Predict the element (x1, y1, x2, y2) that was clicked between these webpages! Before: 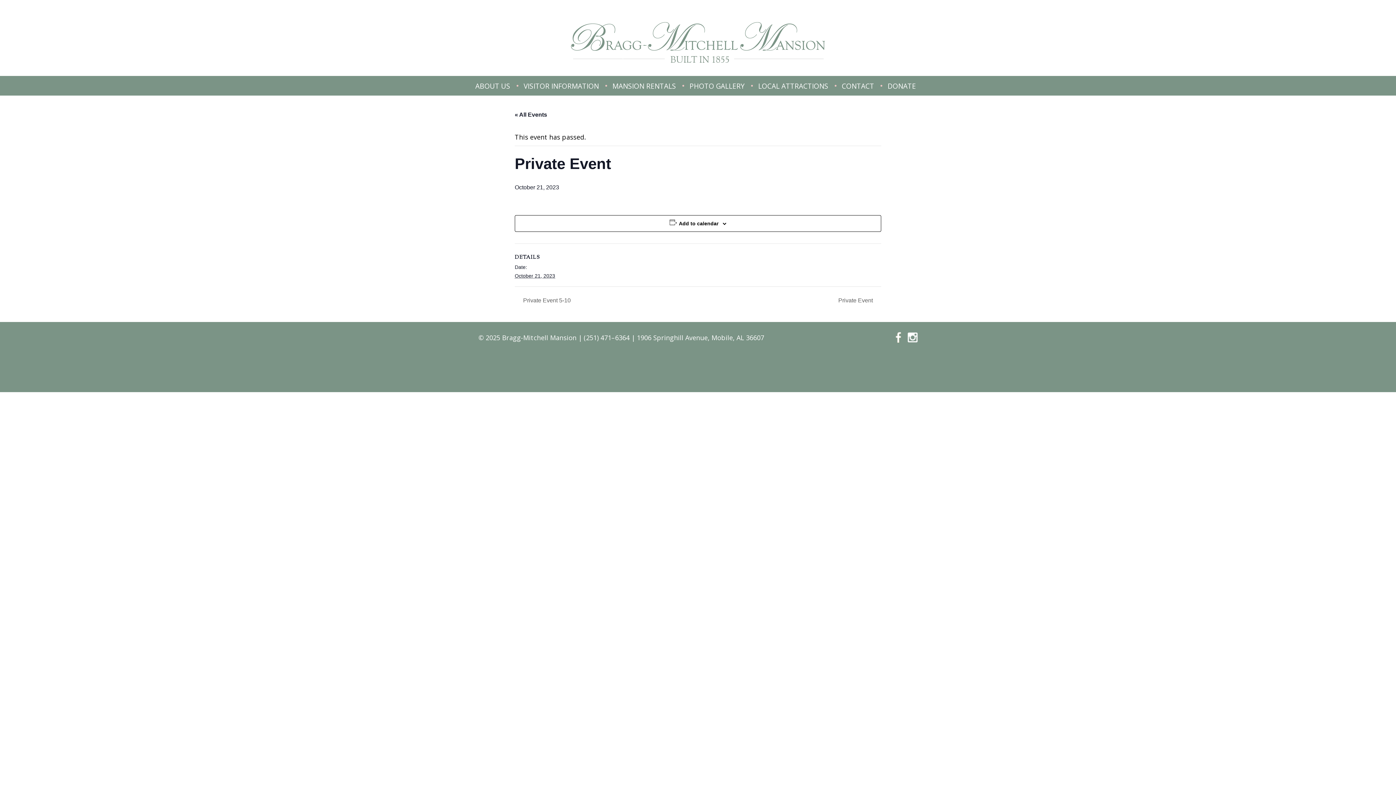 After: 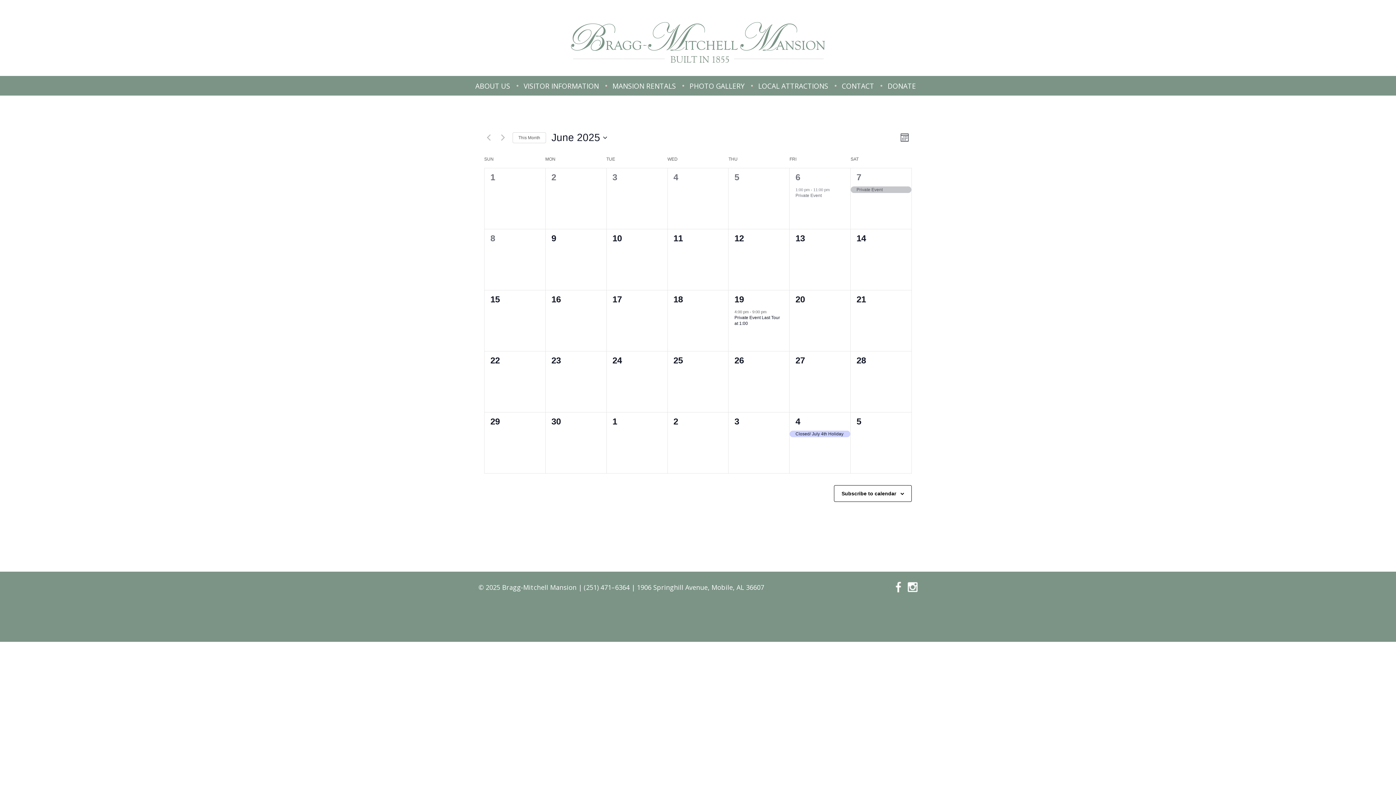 Action: bbox: (514, 111, 547, 117) label: « All Events